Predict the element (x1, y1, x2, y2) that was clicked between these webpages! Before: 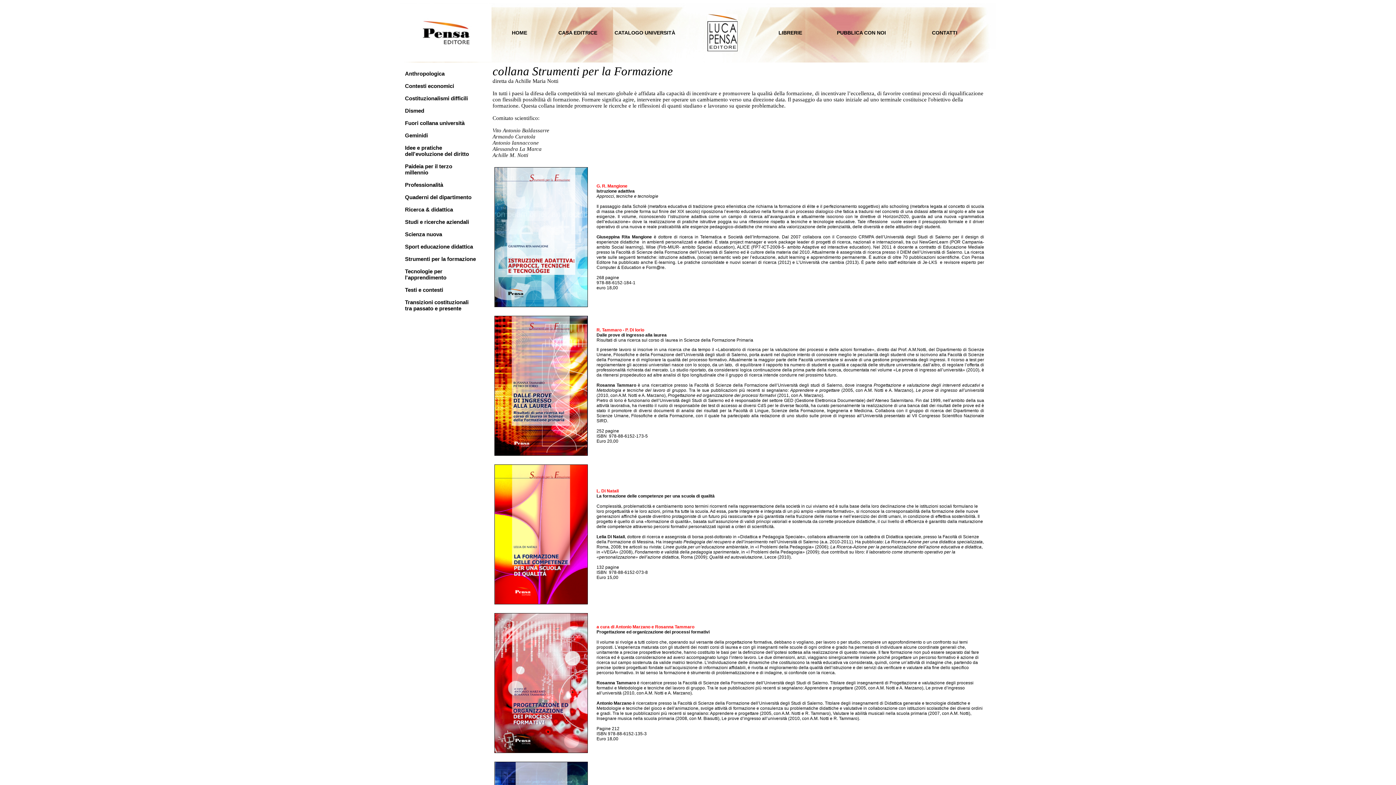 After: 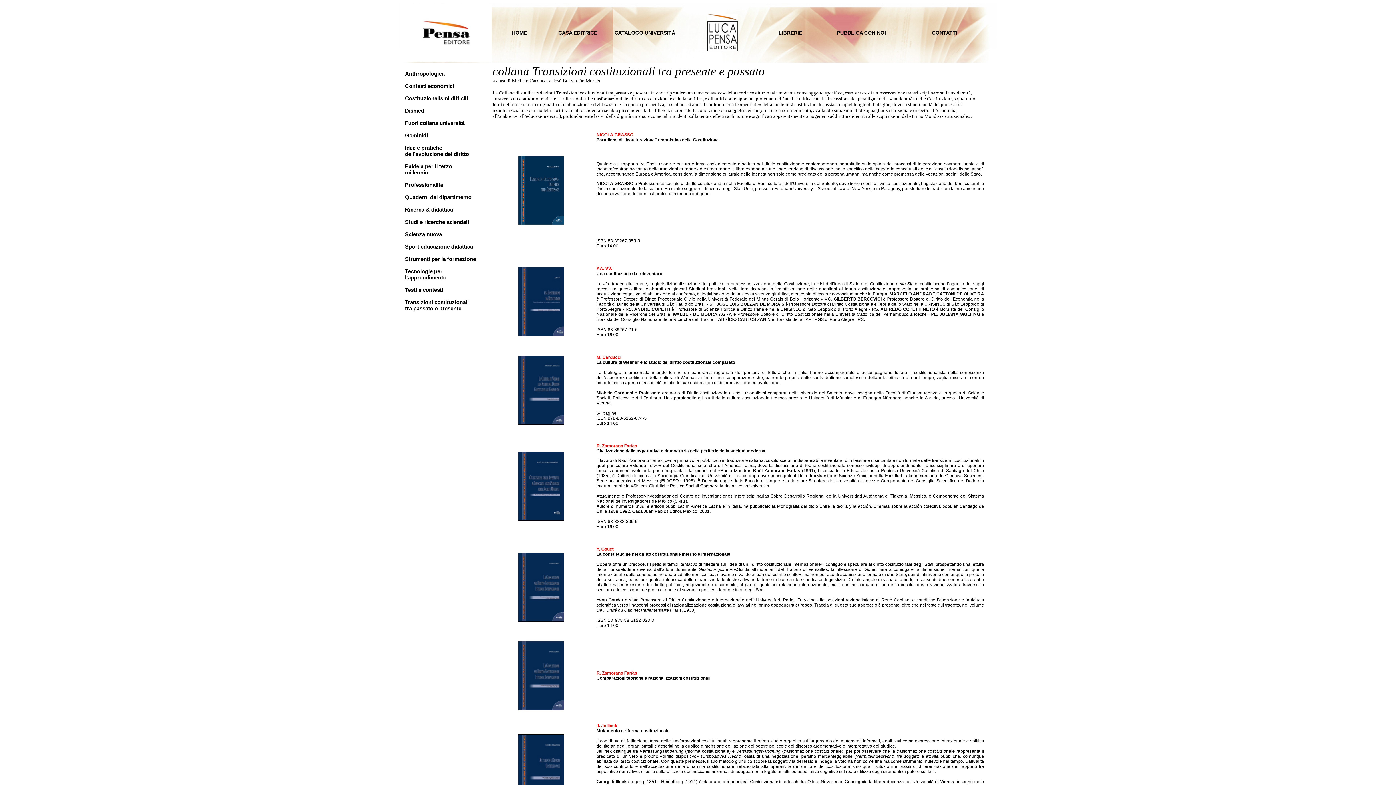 Action: bbox: (405, 305, 461, 311) label: tra passato e presente